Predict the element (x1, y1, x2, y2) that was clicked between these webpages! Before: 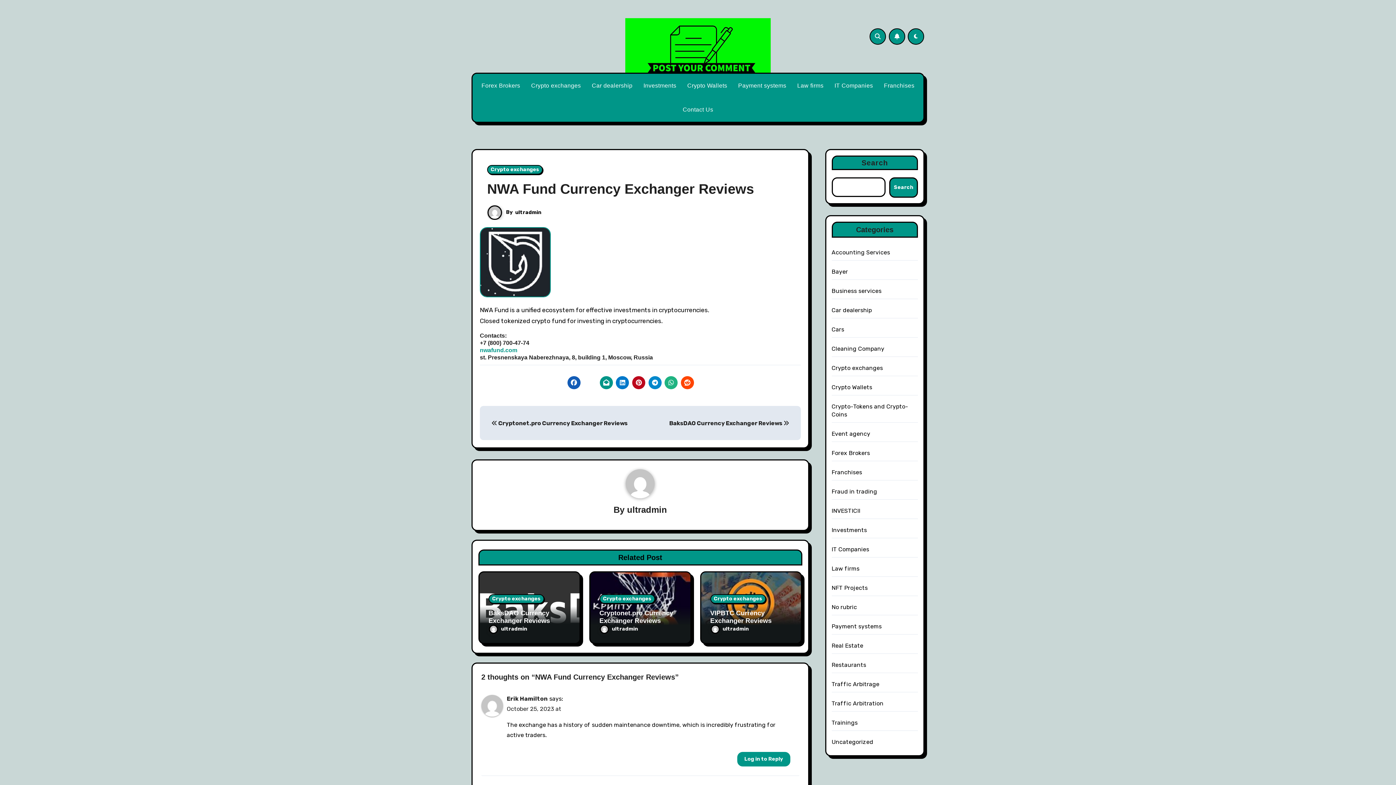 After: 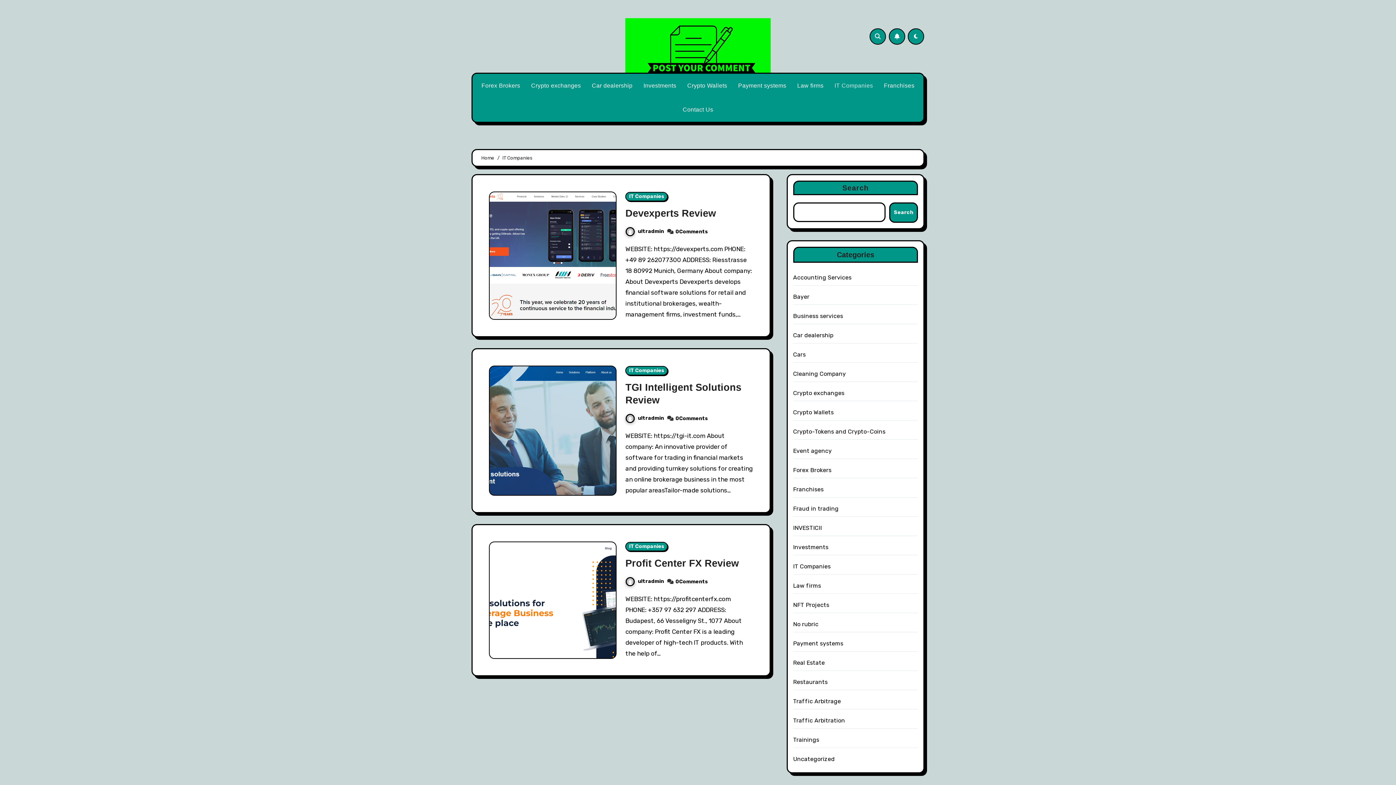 Action: label: IT Companies bbox: (831, 546, 869, 553)